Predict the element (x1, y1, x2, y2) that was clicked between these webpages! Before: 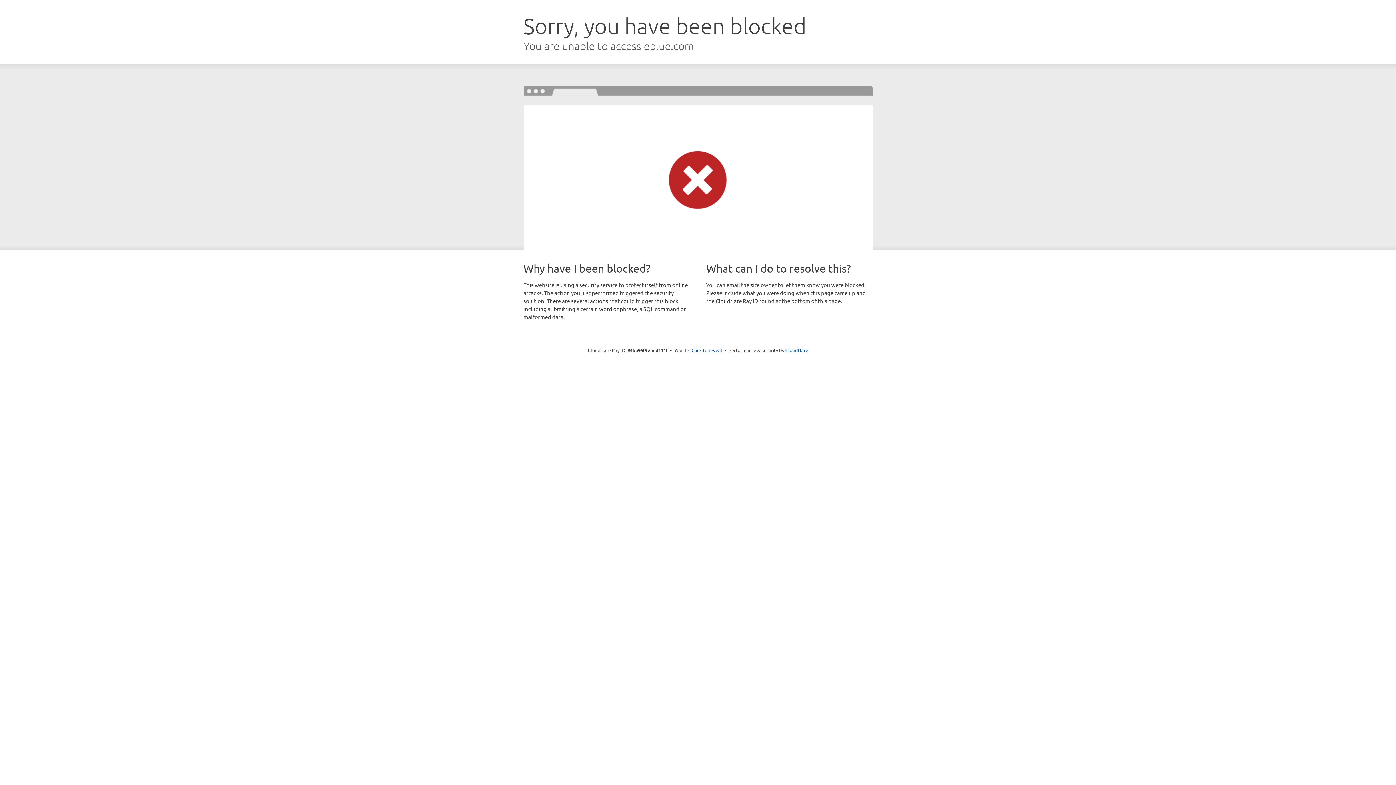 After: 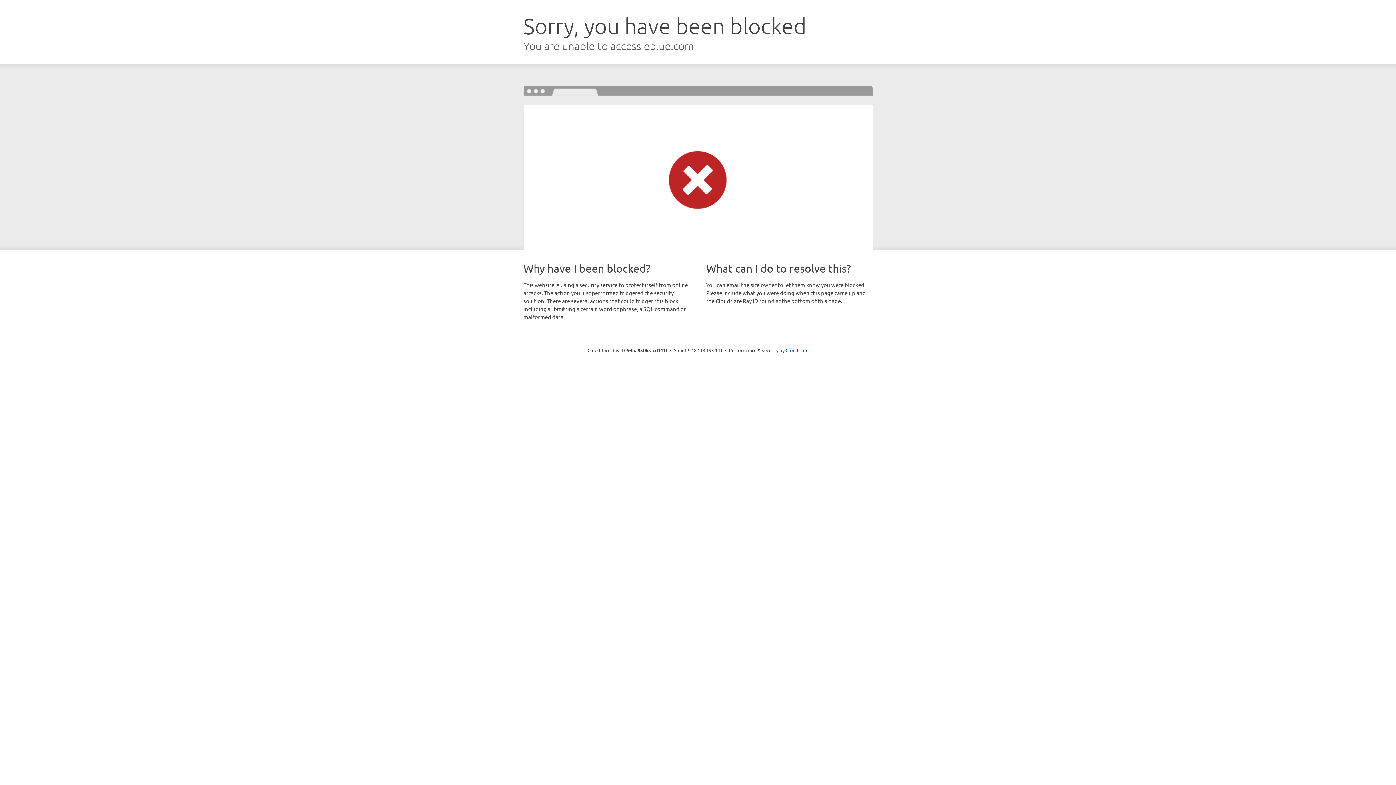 Action: label: Click to reveal bbox: (691, 346, 722, 353)